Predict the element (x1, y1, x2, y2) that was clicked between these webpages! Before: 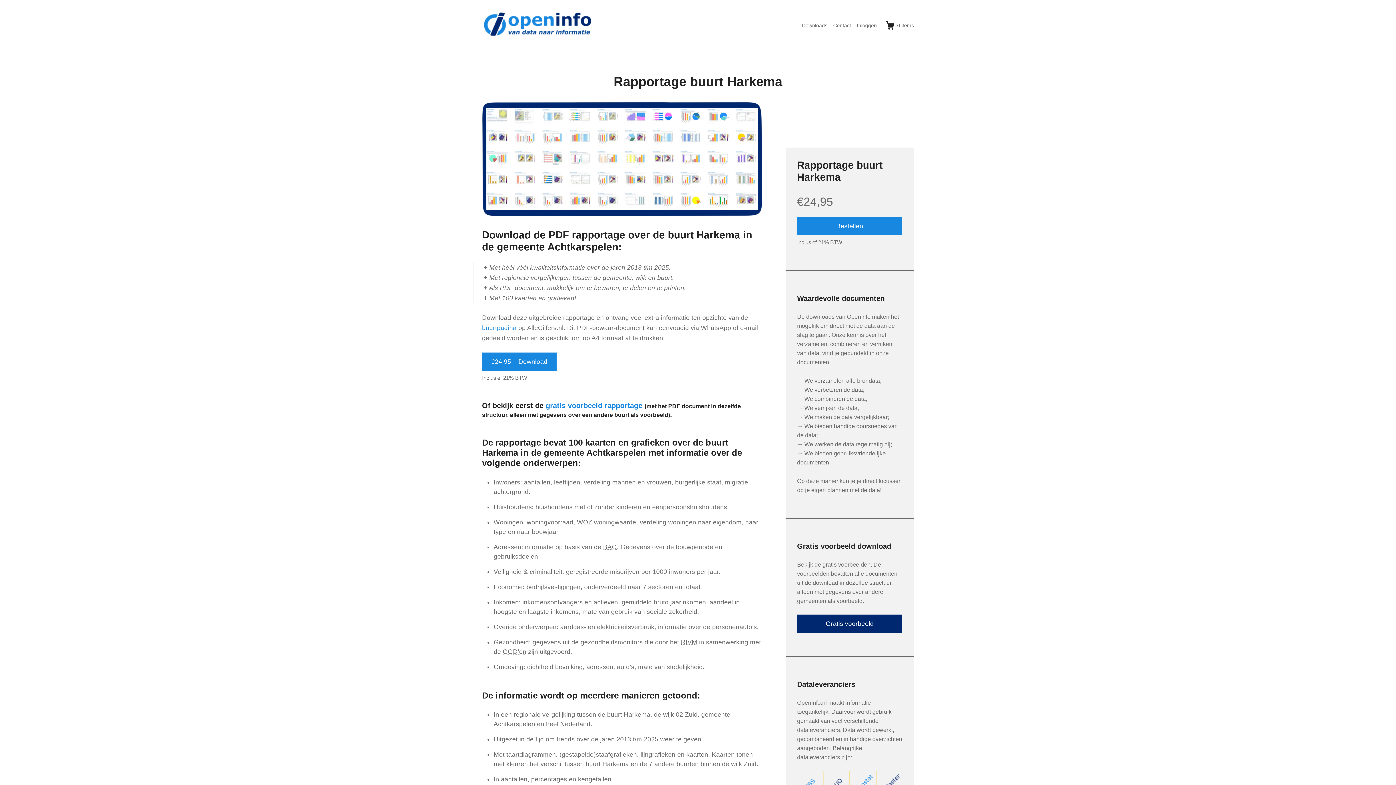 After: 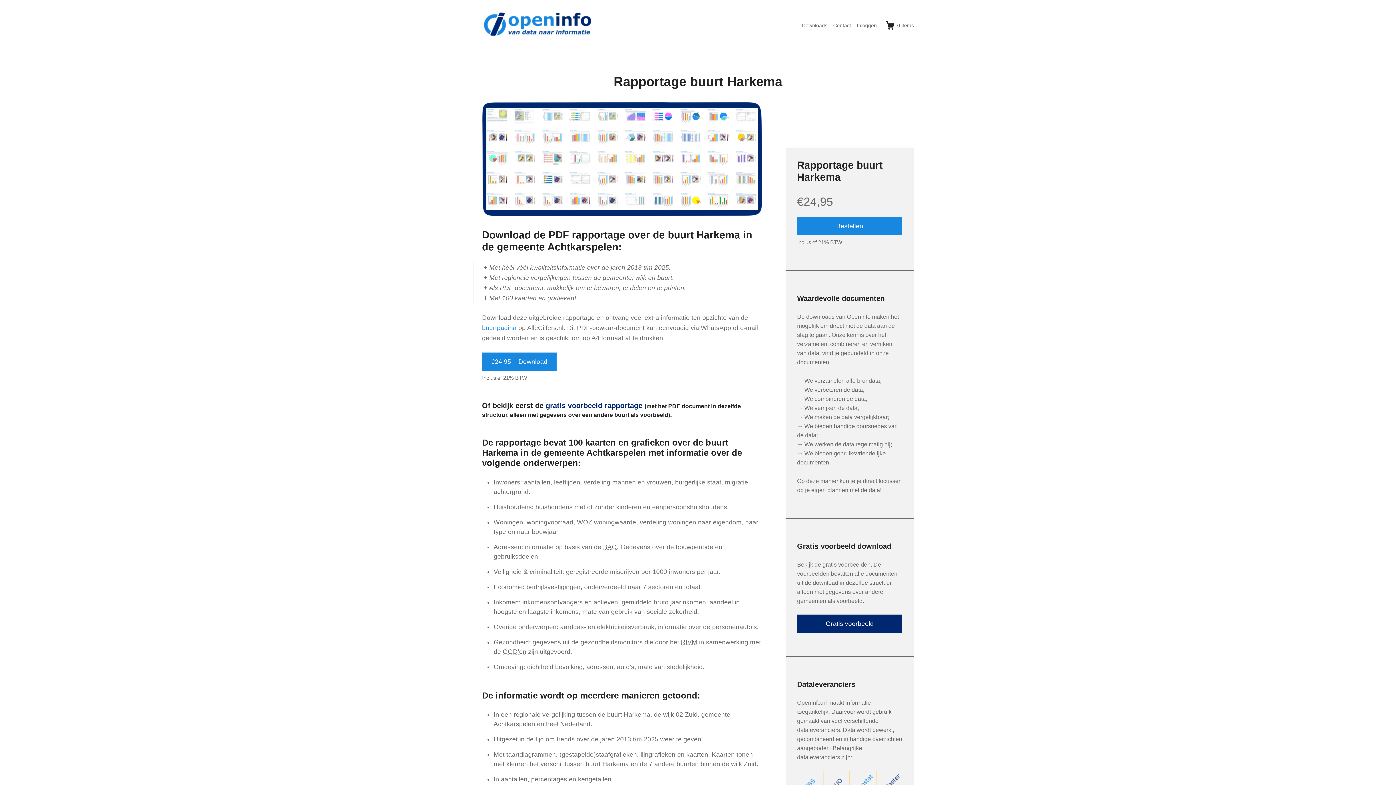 Action: label: gratis voorbeeld rapportage bbox: (545, 401, 642, 409)